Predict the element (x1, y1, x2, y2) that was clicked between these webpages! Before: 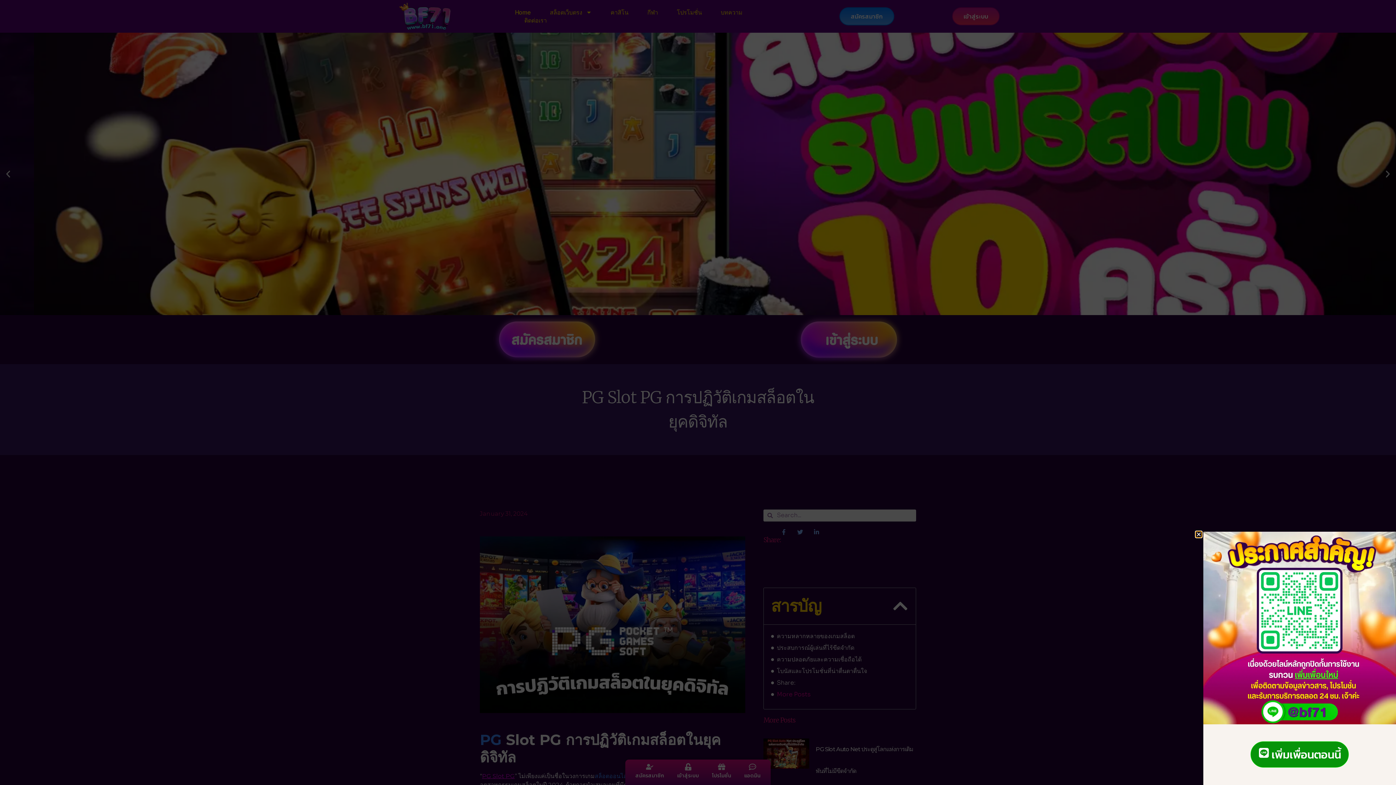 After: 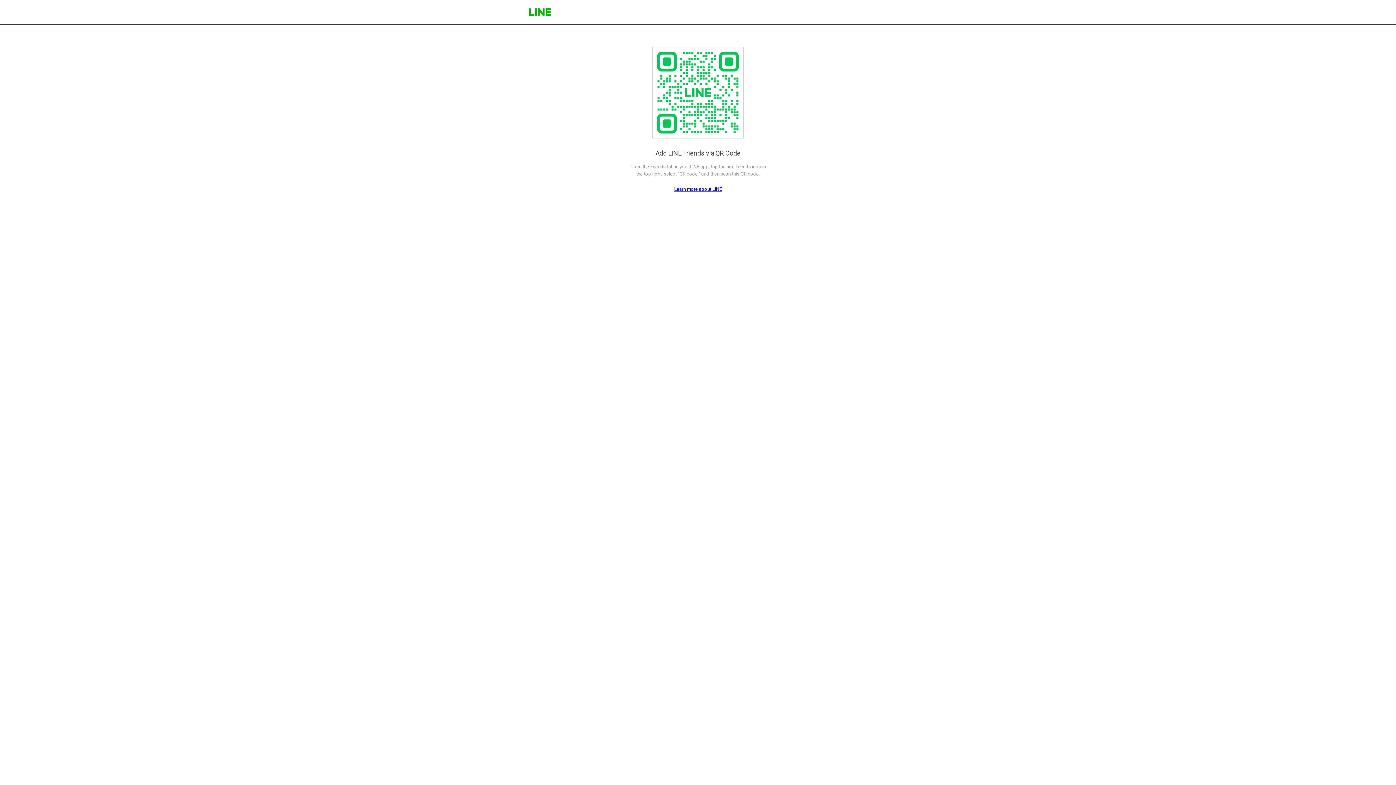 Action: bbox: (1250, 741, 1349, 768) label: เพิ่มเพื่อนตอนนี้